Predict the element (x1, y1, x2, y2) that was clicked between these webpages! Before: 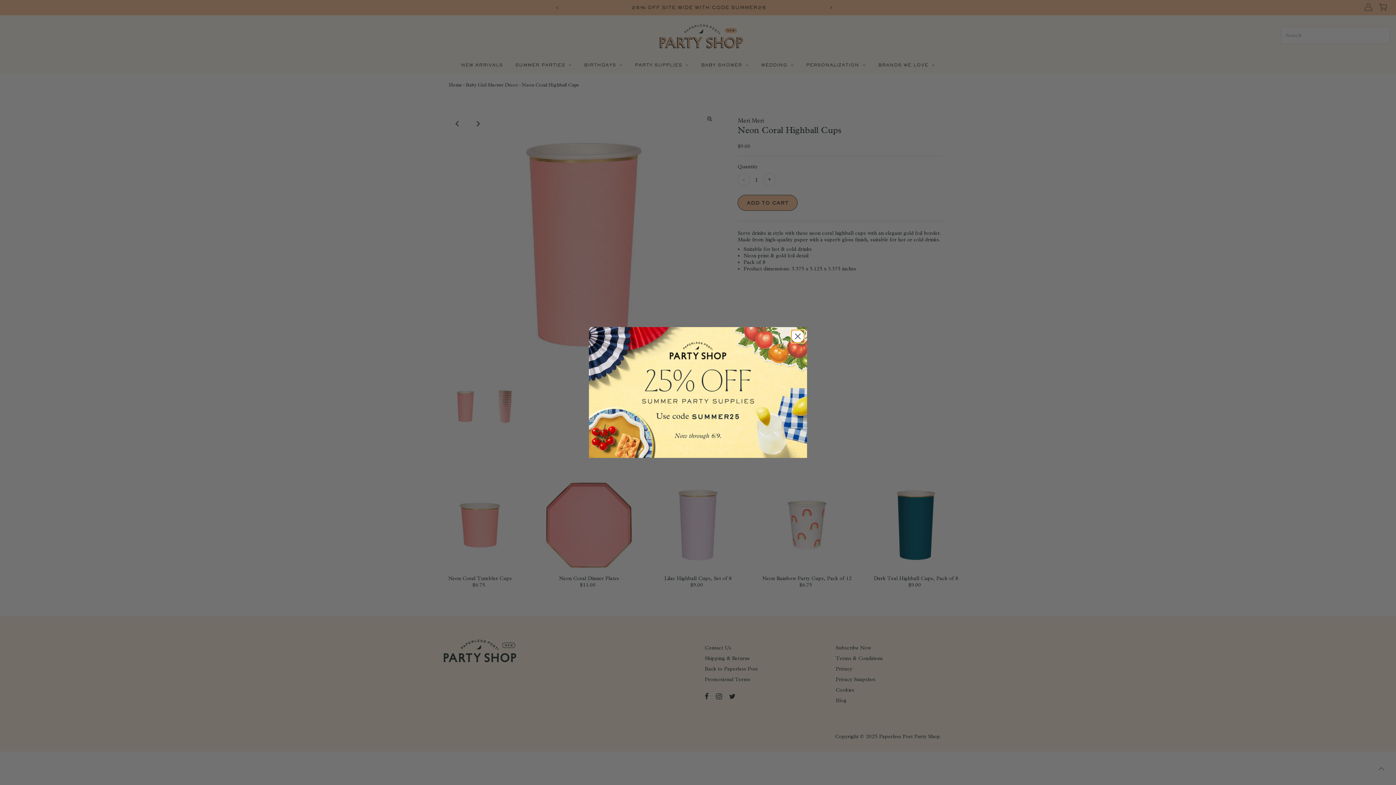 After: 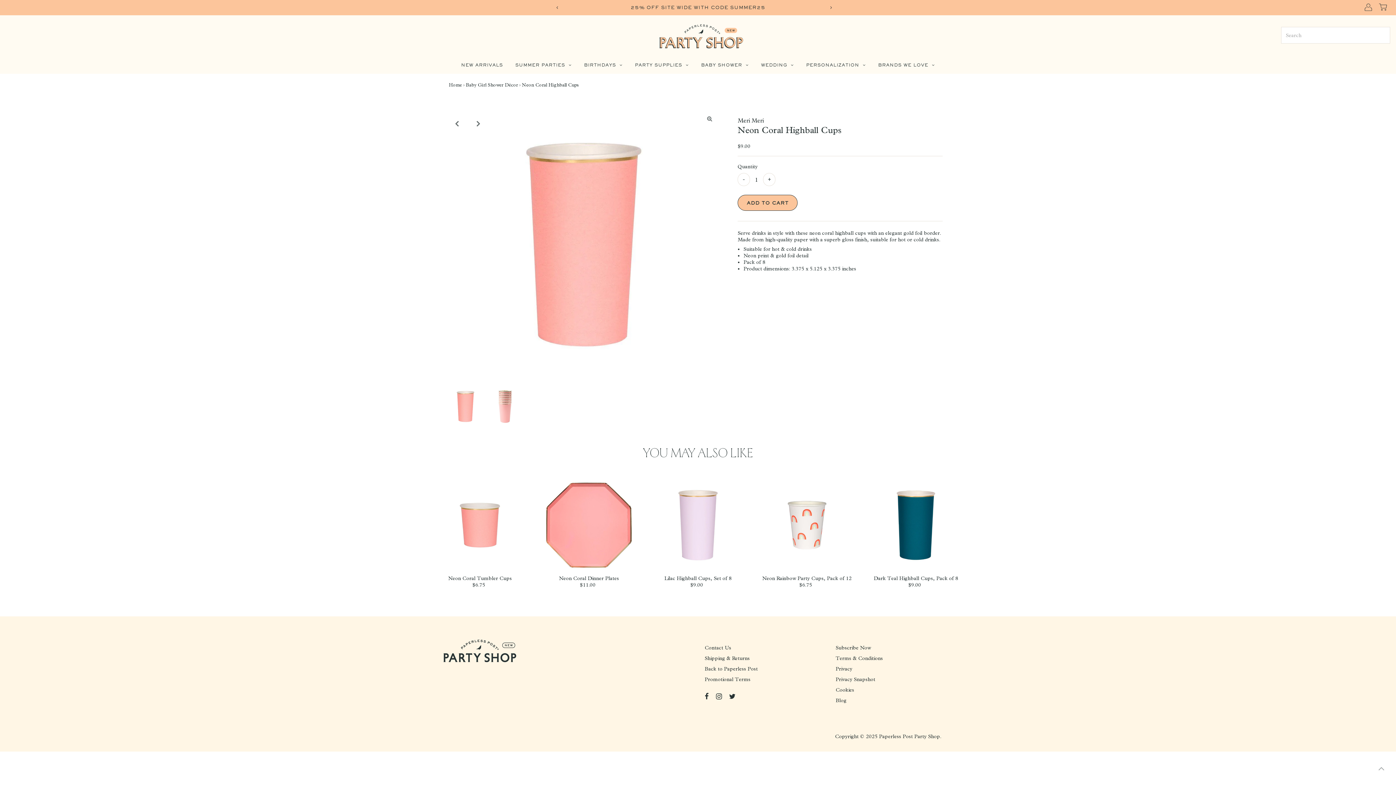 Action: label: Close dialog bbox: (791, 330, 804, 342)